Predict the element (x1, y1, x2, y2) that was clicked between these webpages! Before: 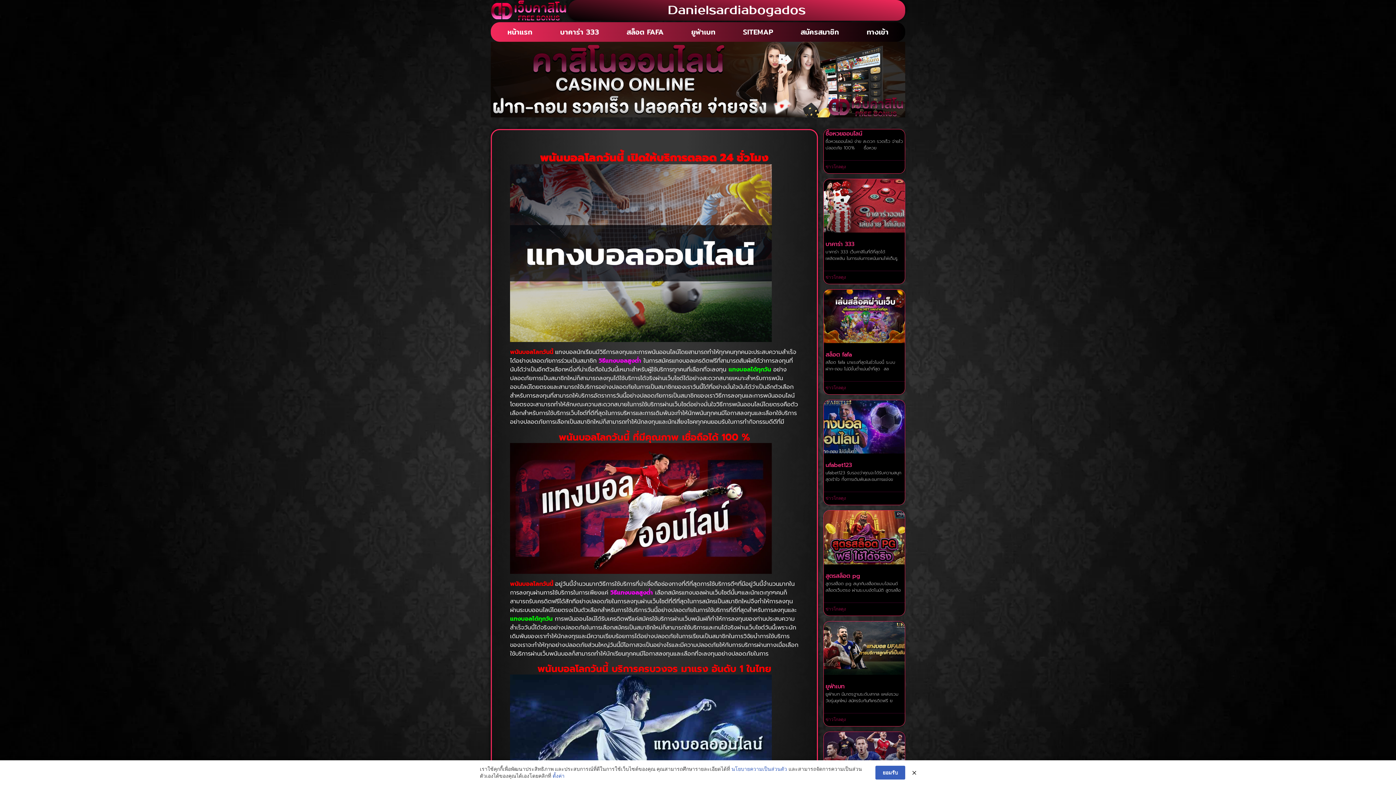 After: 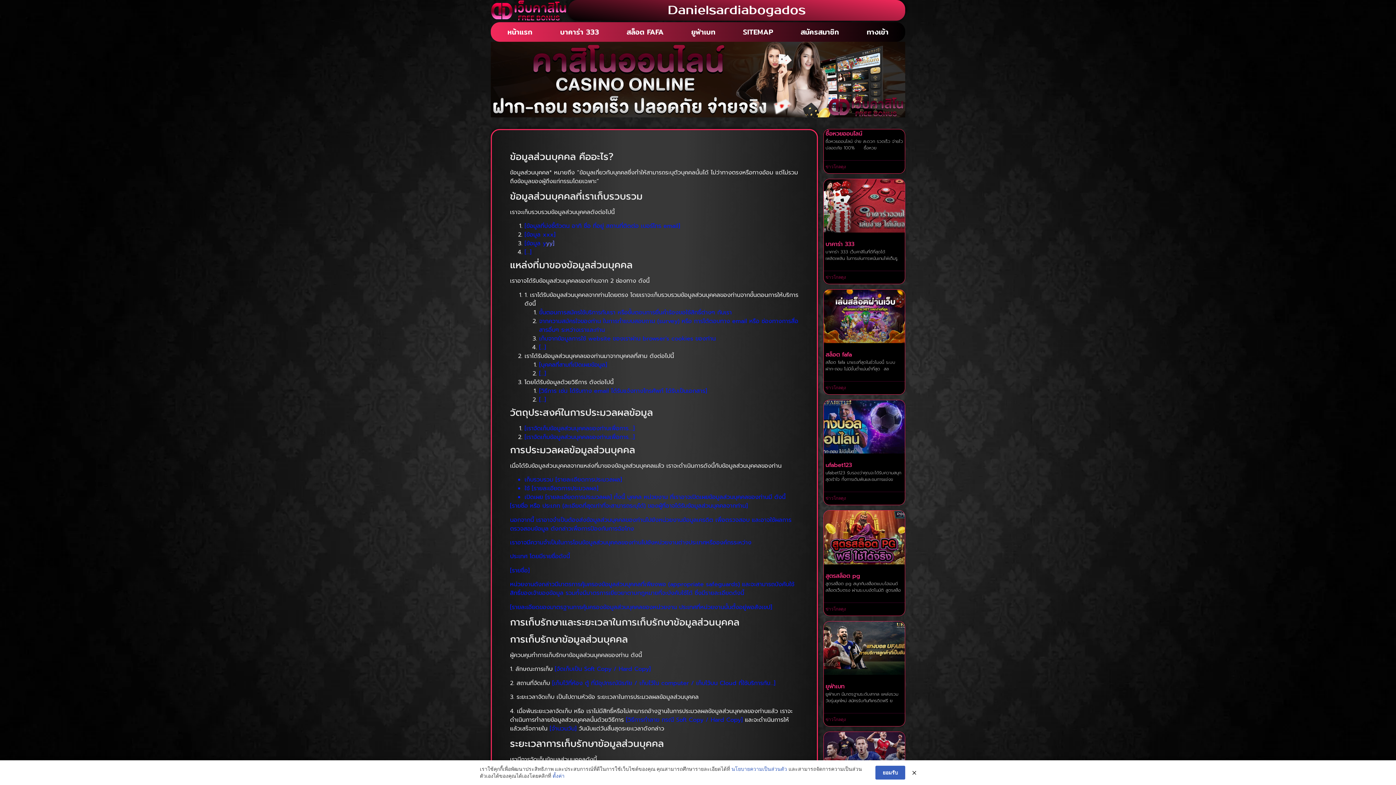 Action: label: นโยบายความเป็นส่วนตัว bbox: (731, 766, 787, 773)